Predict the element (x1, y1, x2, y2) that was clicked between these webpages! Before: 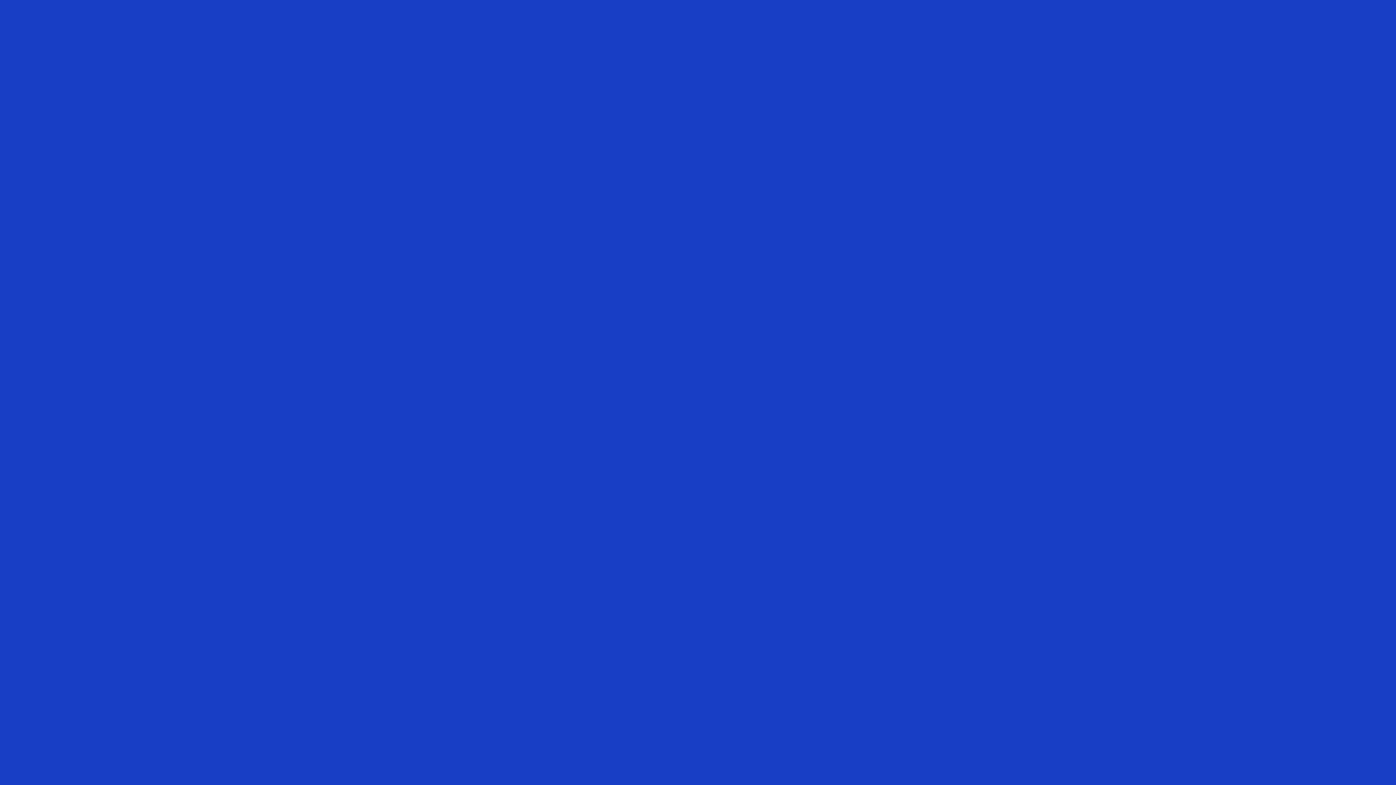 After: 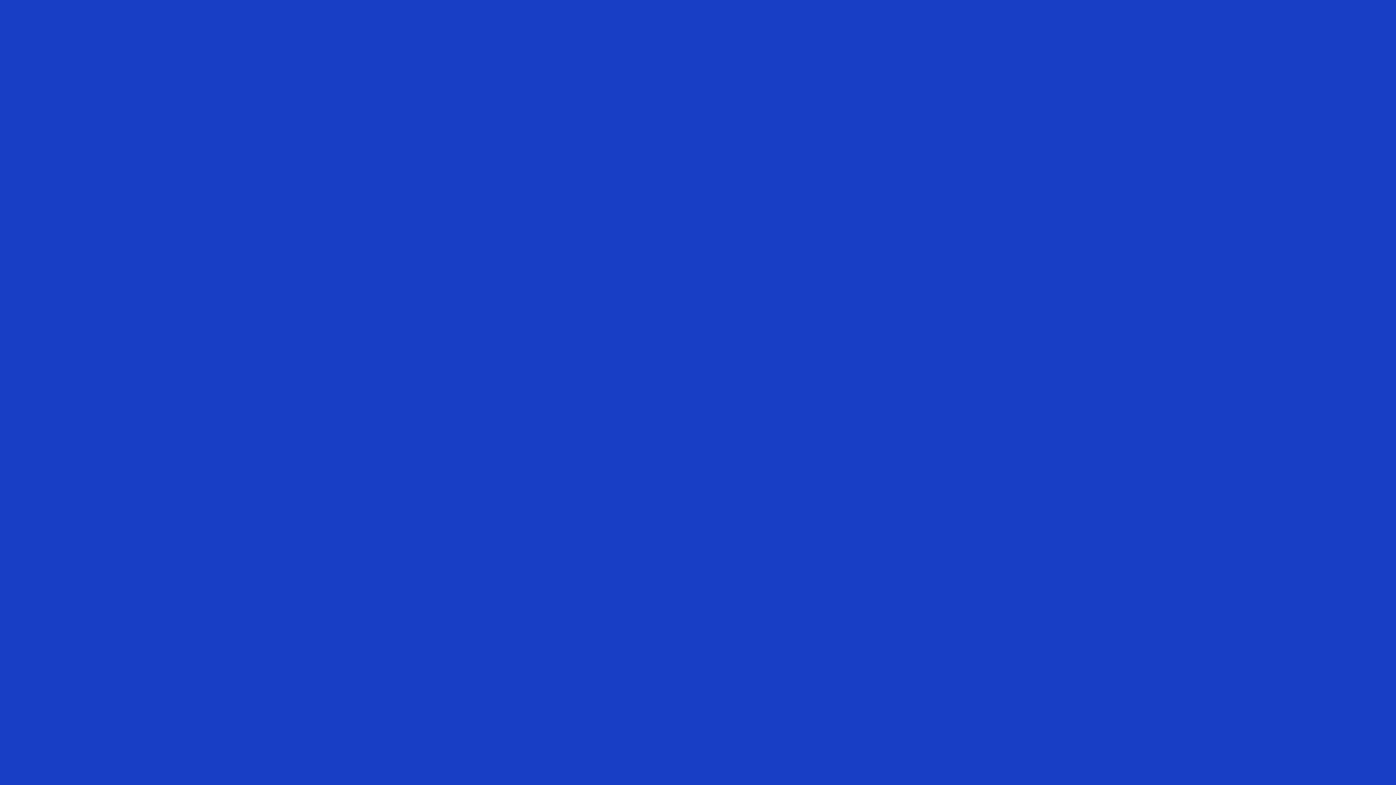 Action: bbox: (794, 0, 836, 55) label: Pricing